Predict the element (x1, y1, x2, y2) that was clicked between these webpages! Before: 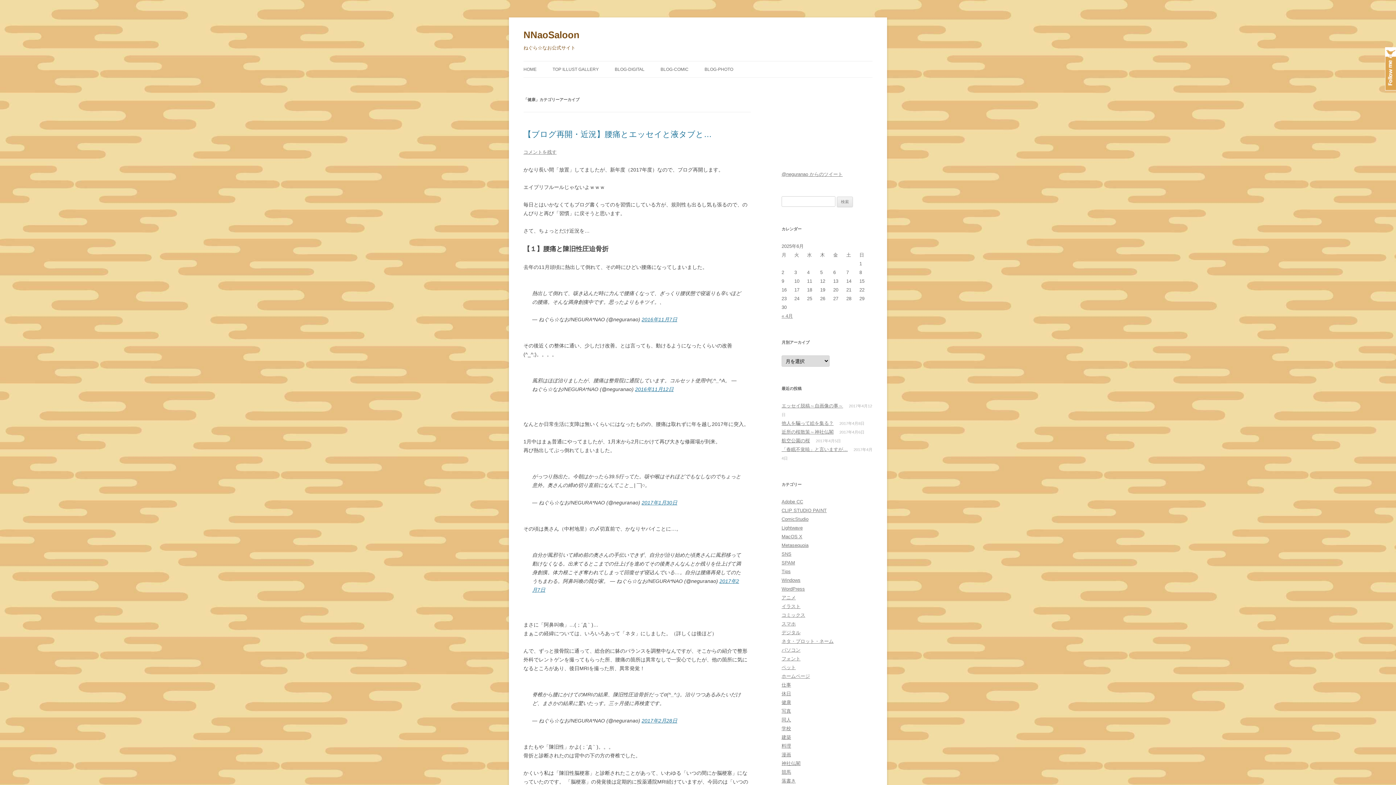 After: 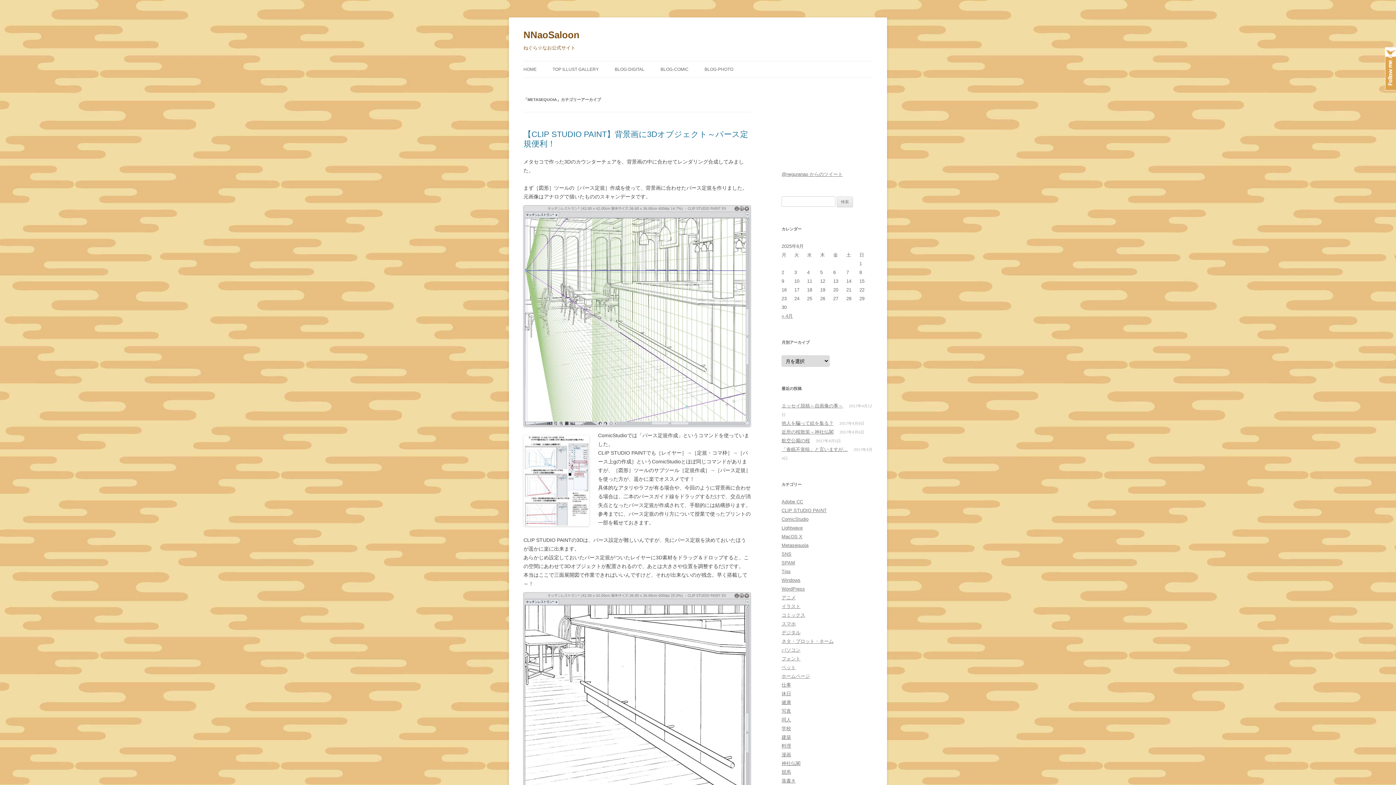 Action: bbox: (781, 542, 808, 548) label: Metasequoia